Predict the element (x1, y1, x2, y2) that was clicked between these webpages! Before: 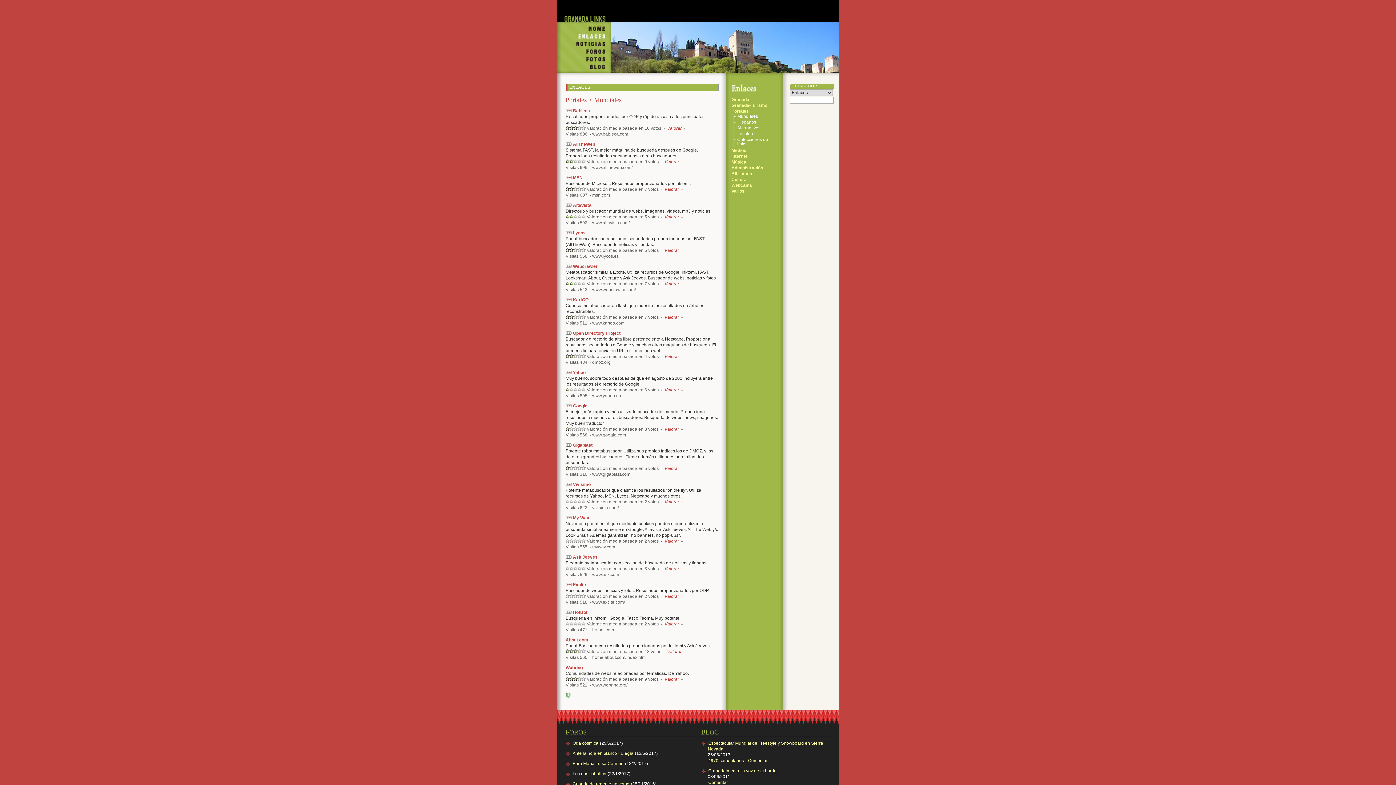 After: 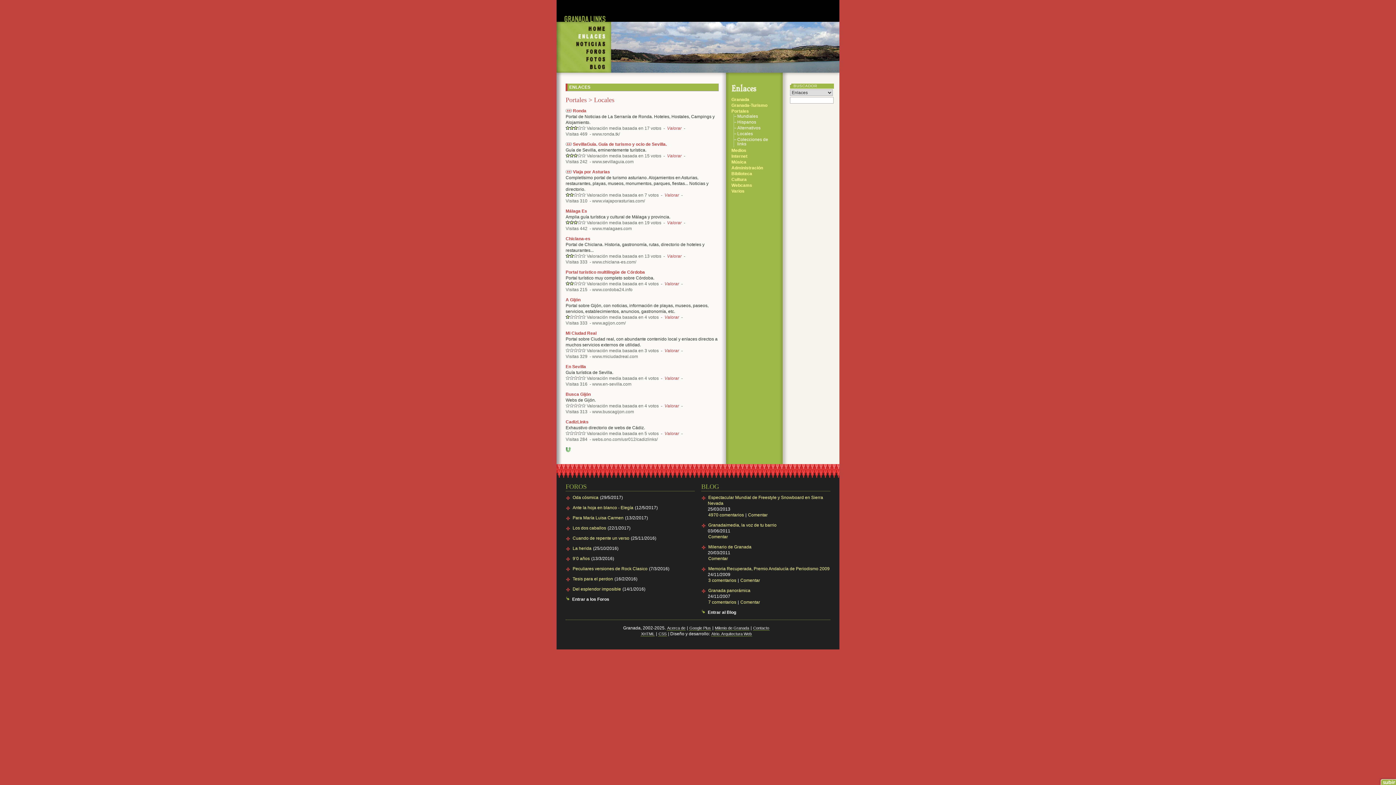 Action: bbox: (734, 131, 777, 137) label: Locales